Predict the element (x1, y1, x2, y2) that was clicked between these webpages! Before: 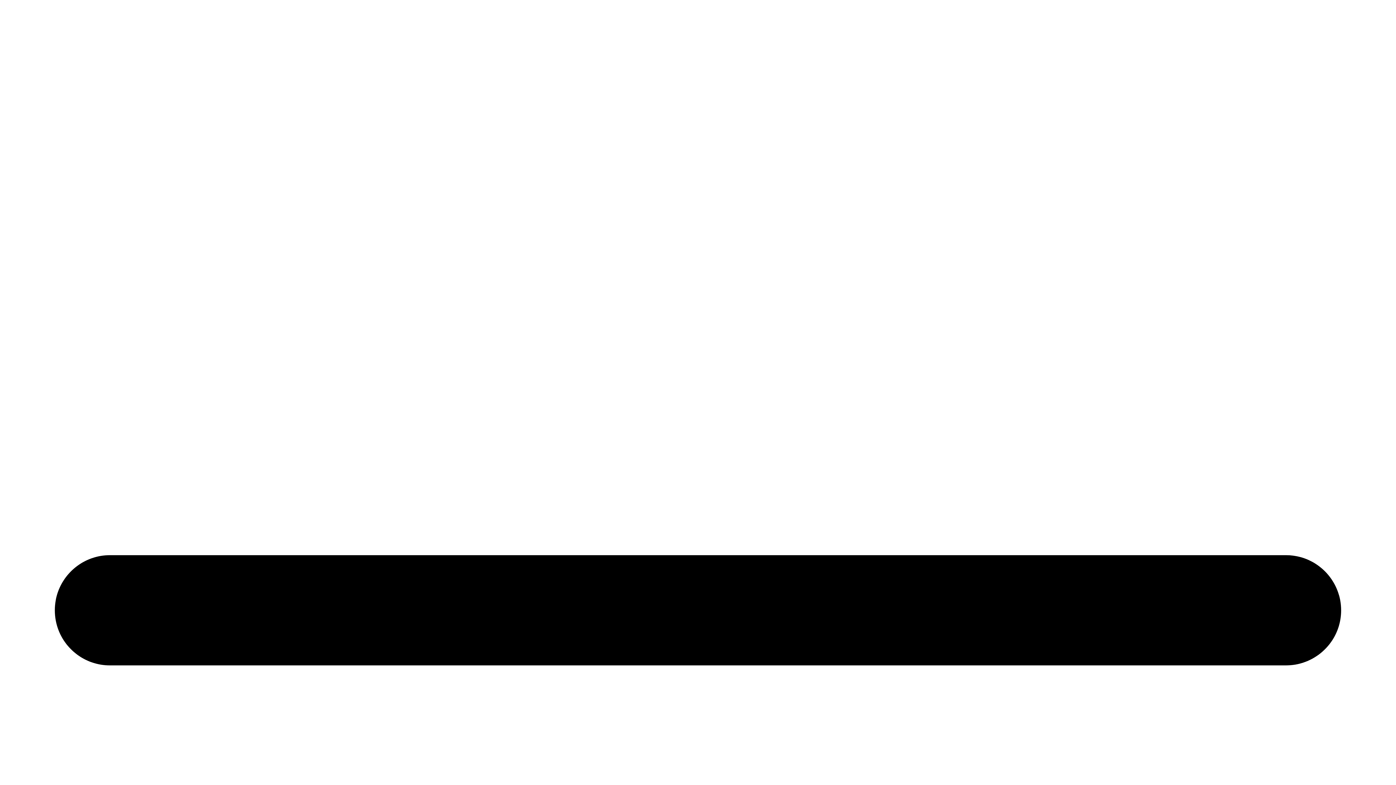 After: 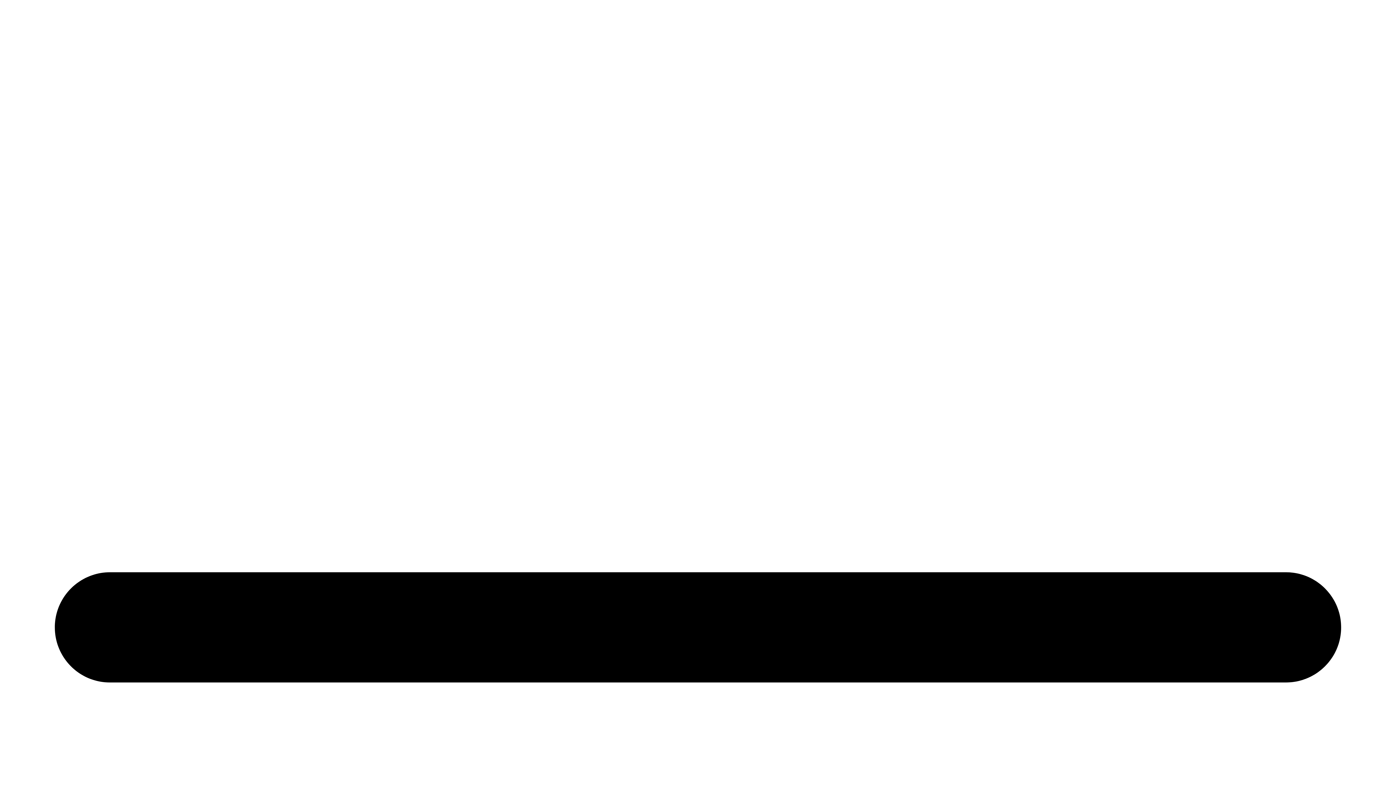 Action: bbox: (2, 210, 101, 216)